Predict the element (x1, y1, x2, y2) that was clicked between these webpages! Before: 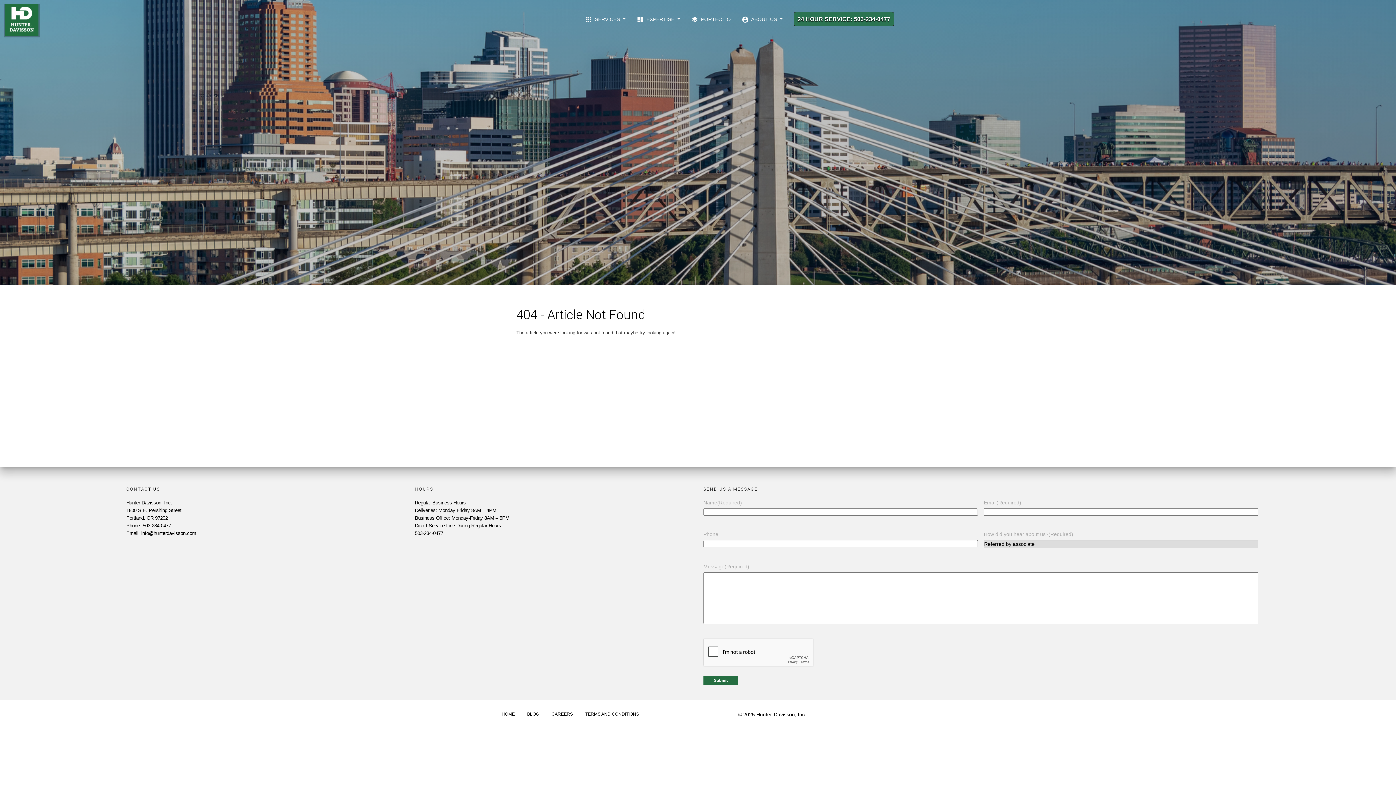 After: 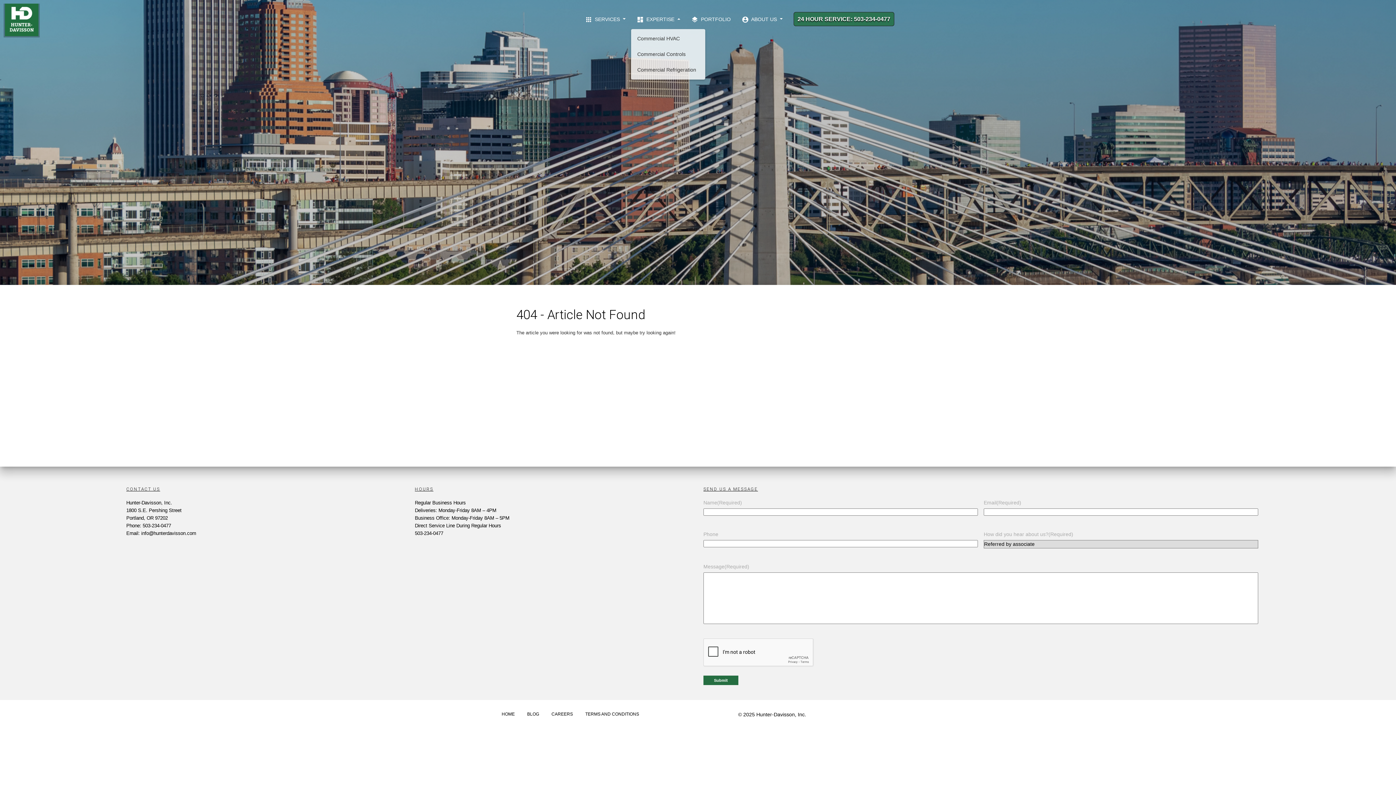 Action: label: dashboard EXPERTISE  bbox: (631, 10, 685, 28)